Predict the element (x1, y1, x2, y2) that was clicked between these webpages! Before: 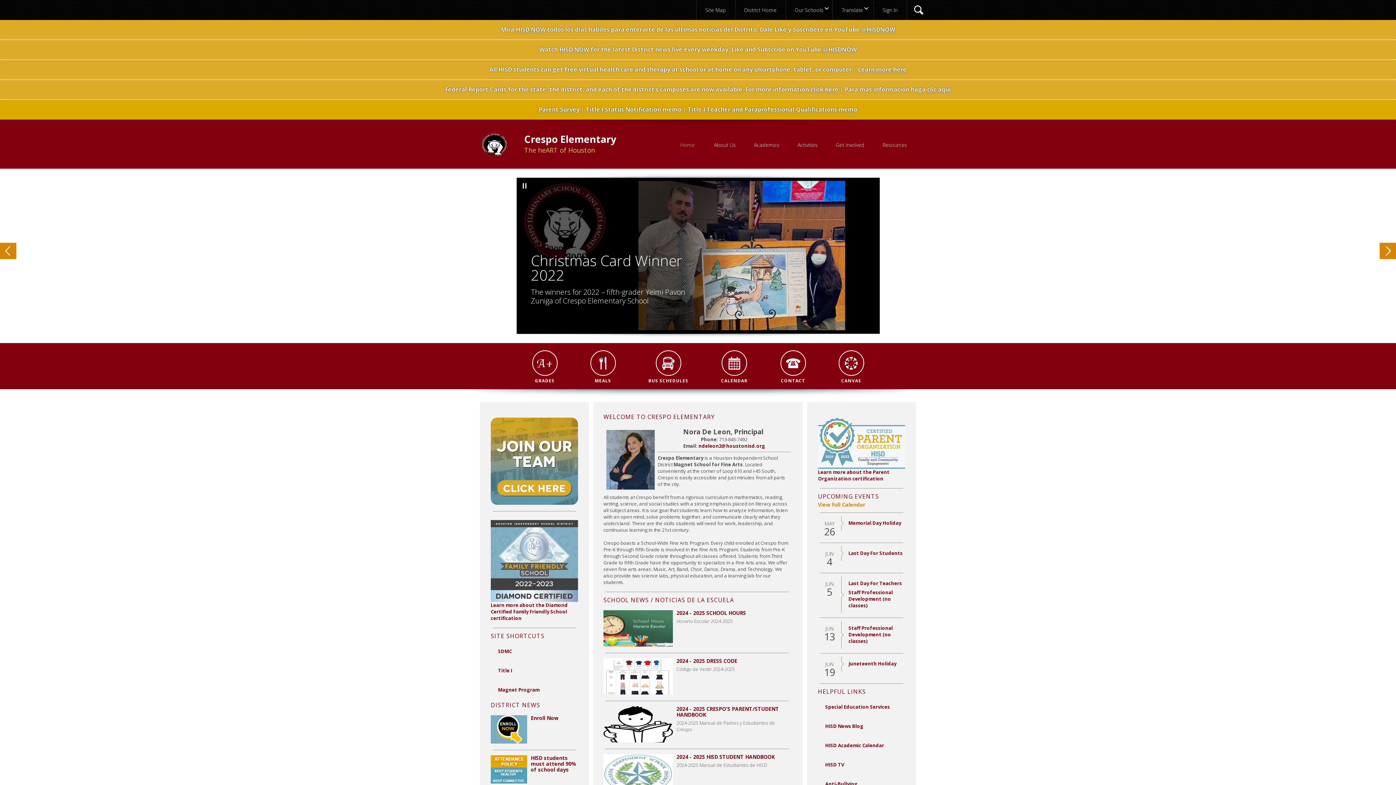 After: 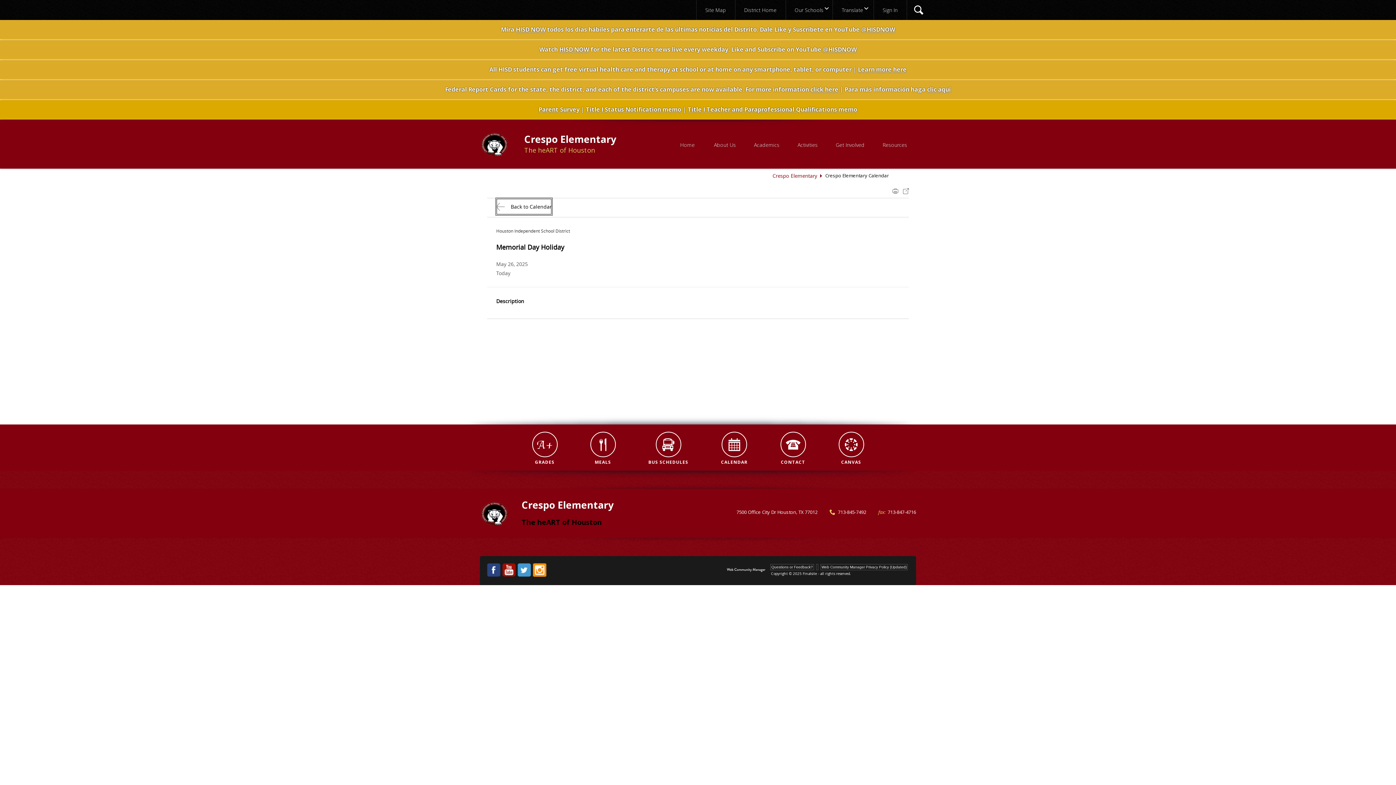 Action: bbox: (848, 520, 901, 526) label: Memorial Day Holiday